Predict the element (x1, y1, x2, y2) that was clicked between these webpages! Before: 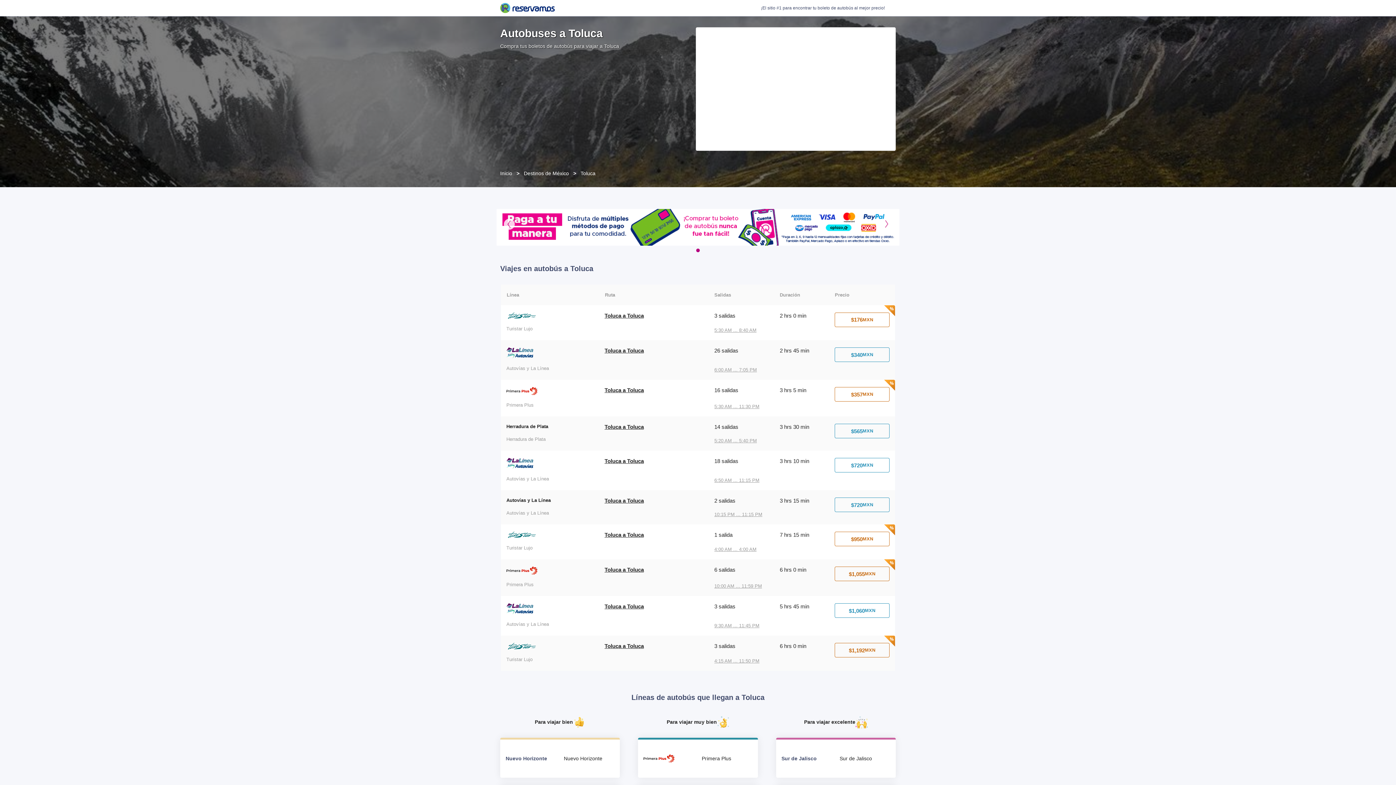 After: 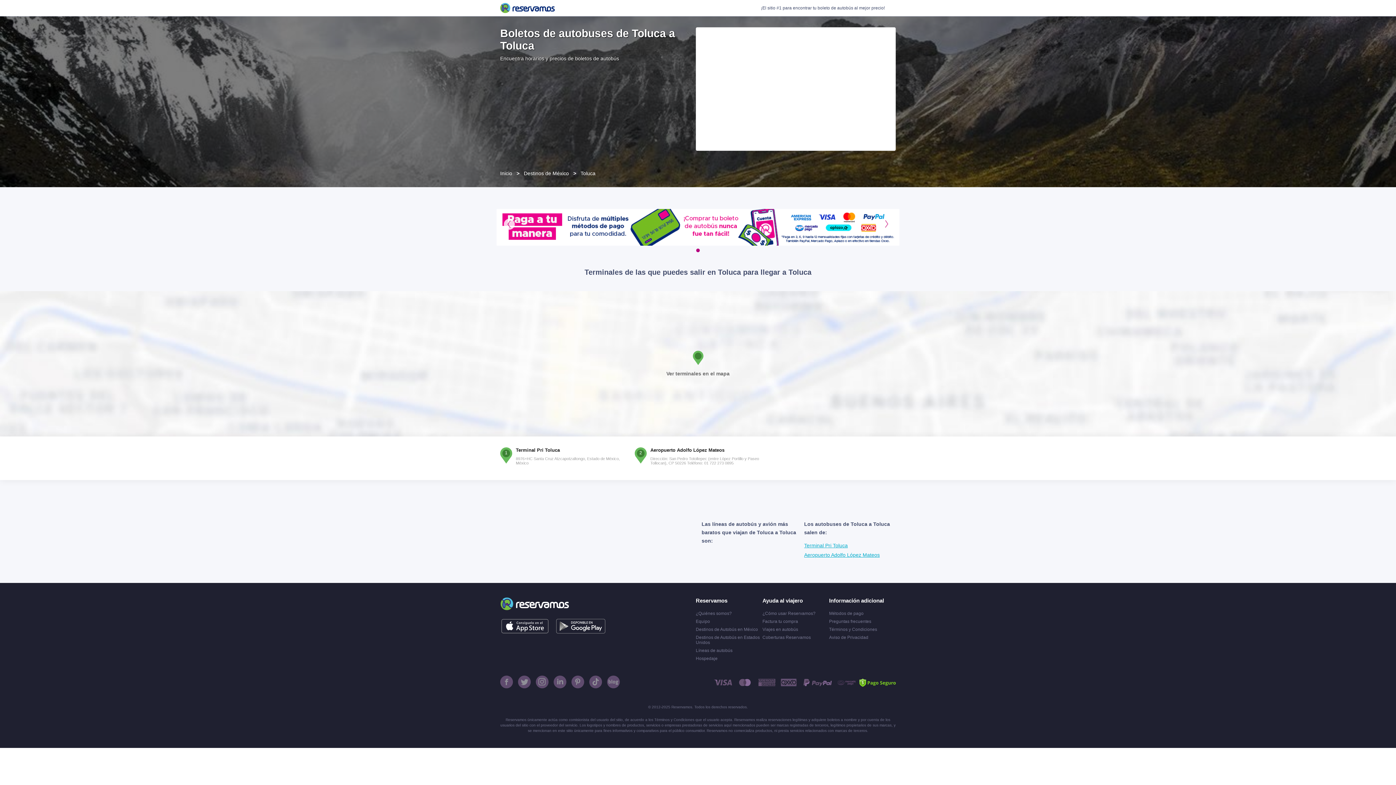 Action: bbox: (604, 387, 644, 409) label: Toluca a Toluca